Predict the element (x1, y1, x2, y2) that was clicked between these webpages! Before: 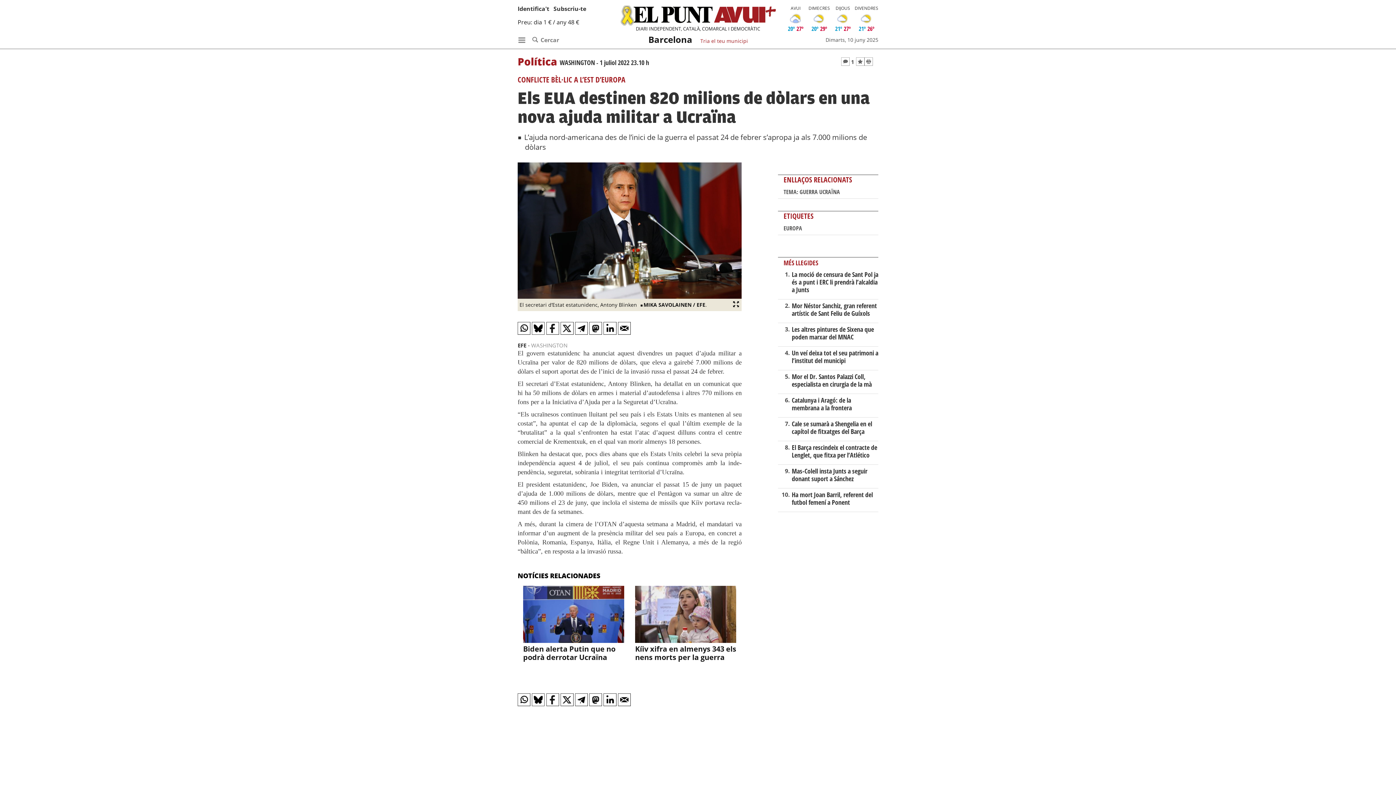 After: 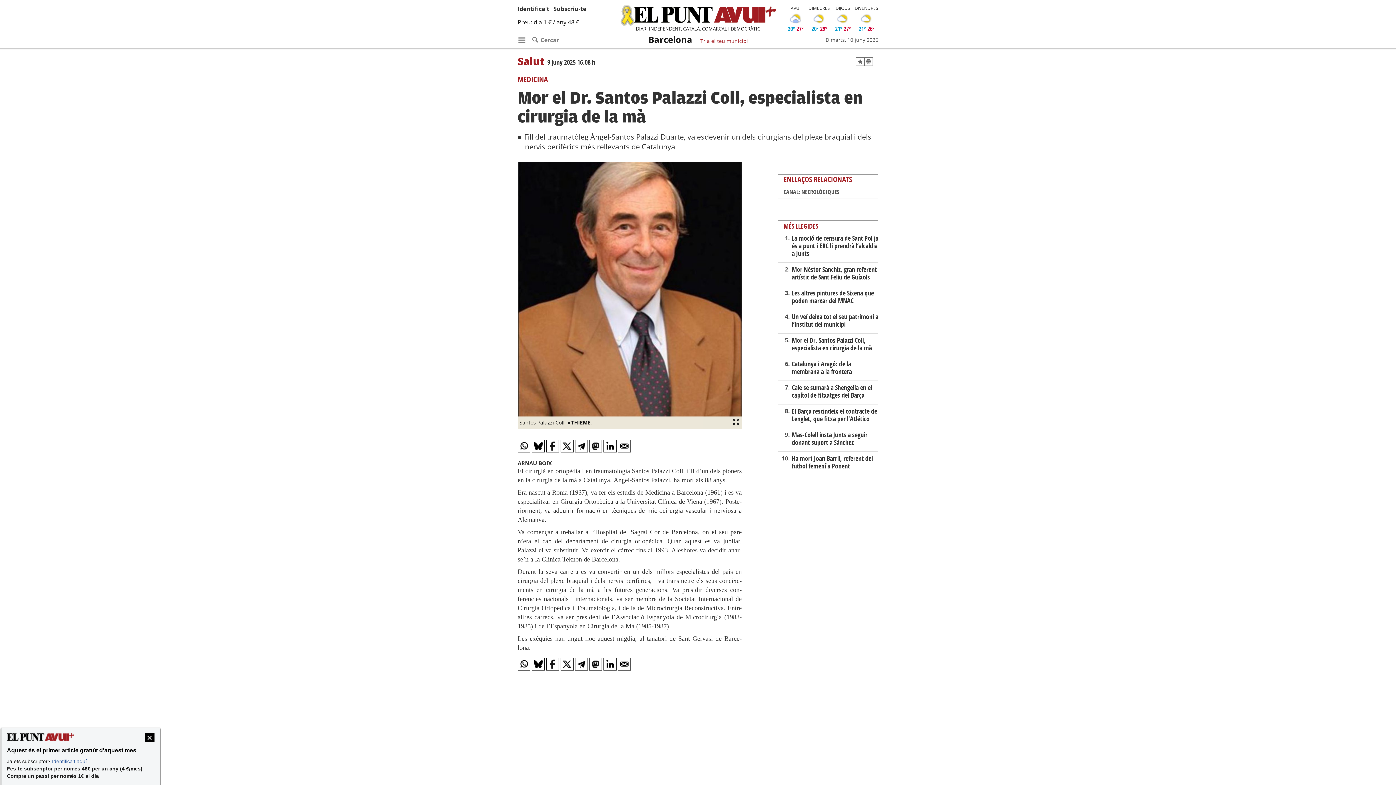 Action: bbox: (791, 372, 871, 388) label: Mor el Dr. Santos Palazzi Coll, especialista en cirurgia de la mà